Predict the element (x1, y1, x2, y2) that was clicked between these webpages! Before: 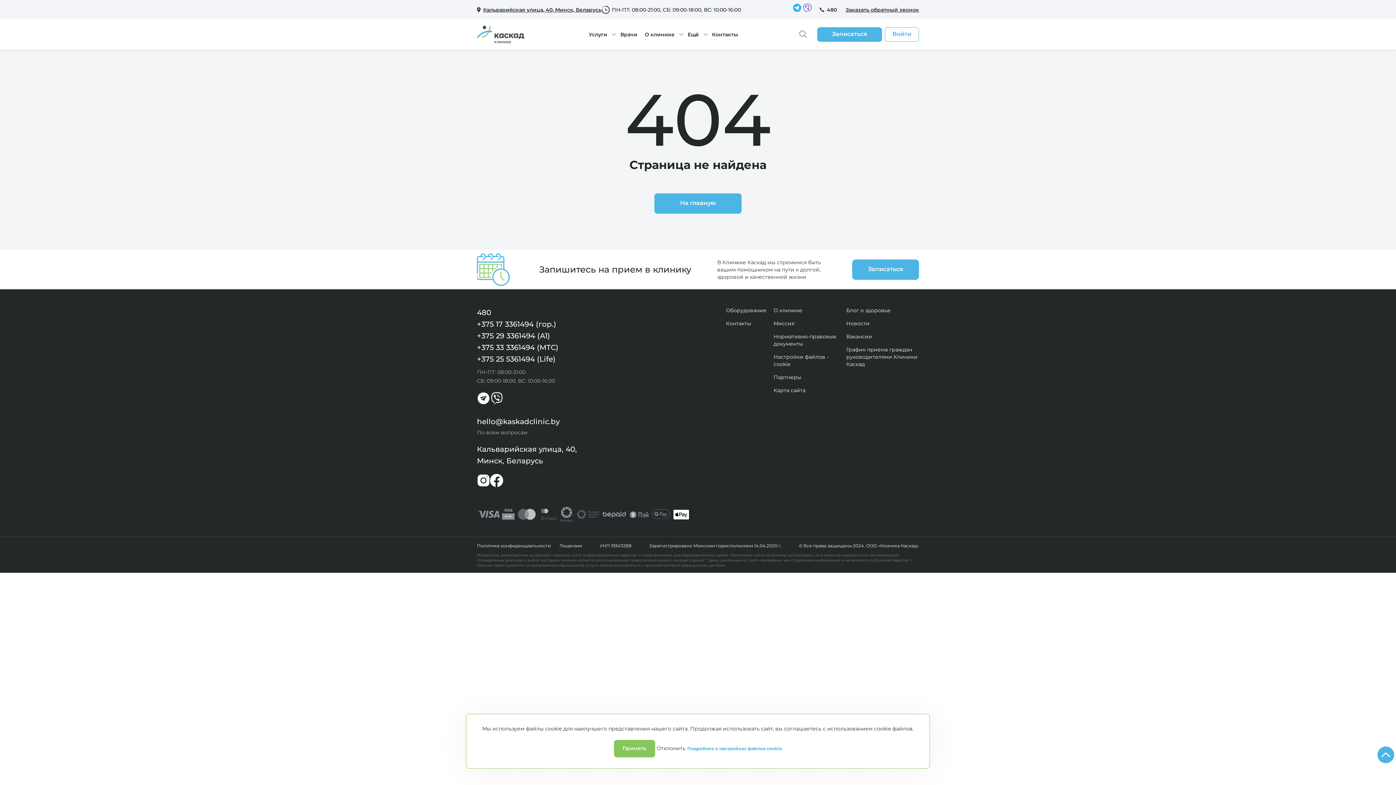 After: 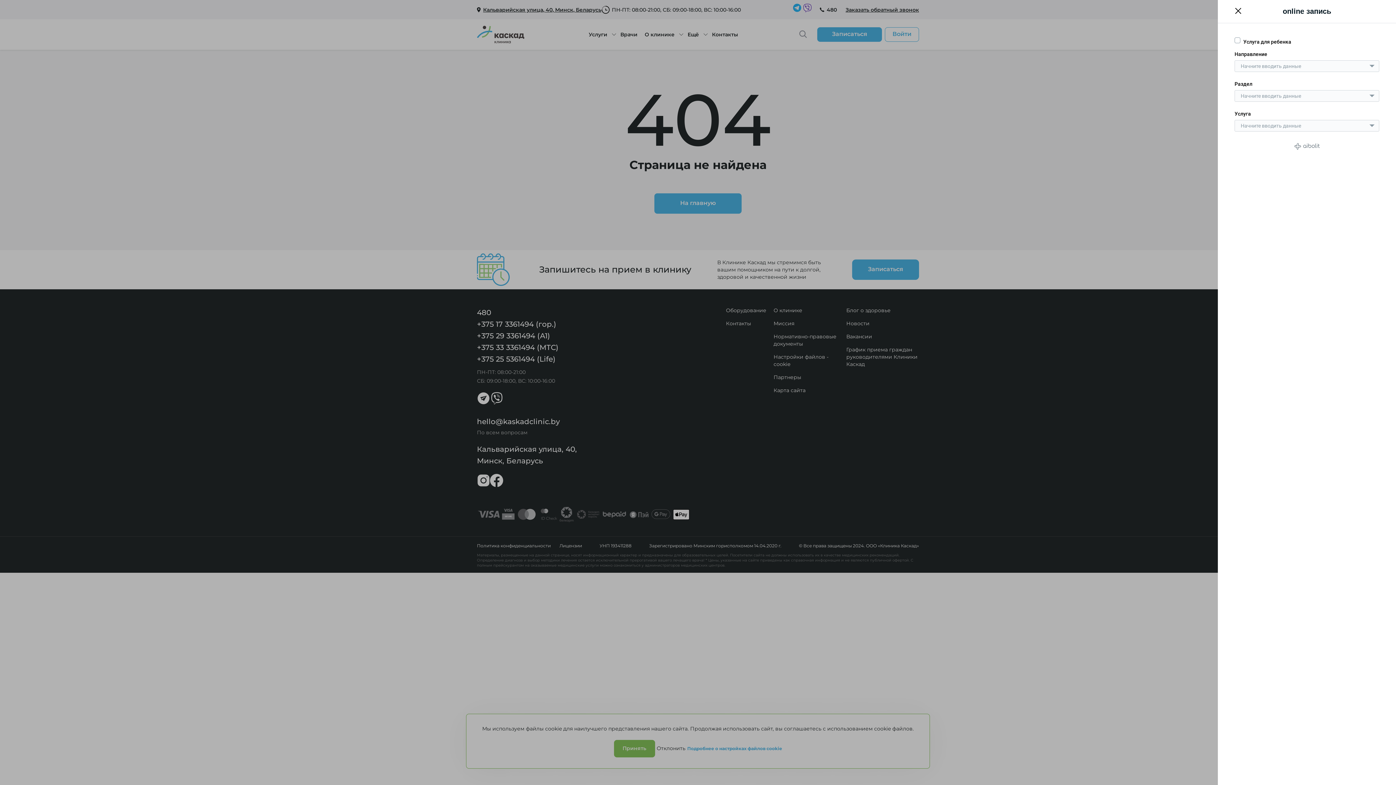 Action: bbox: (852, 259, 919, 280) label: Записаться